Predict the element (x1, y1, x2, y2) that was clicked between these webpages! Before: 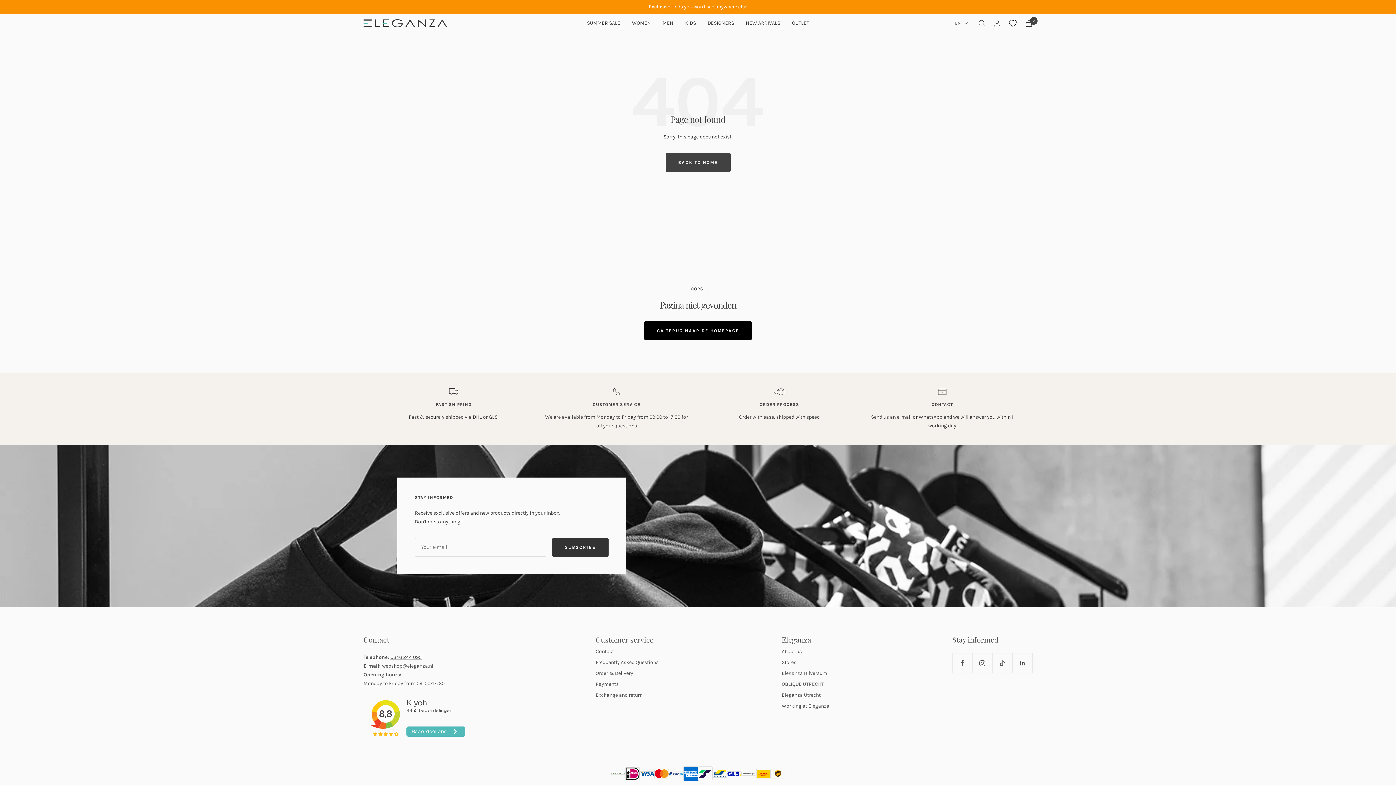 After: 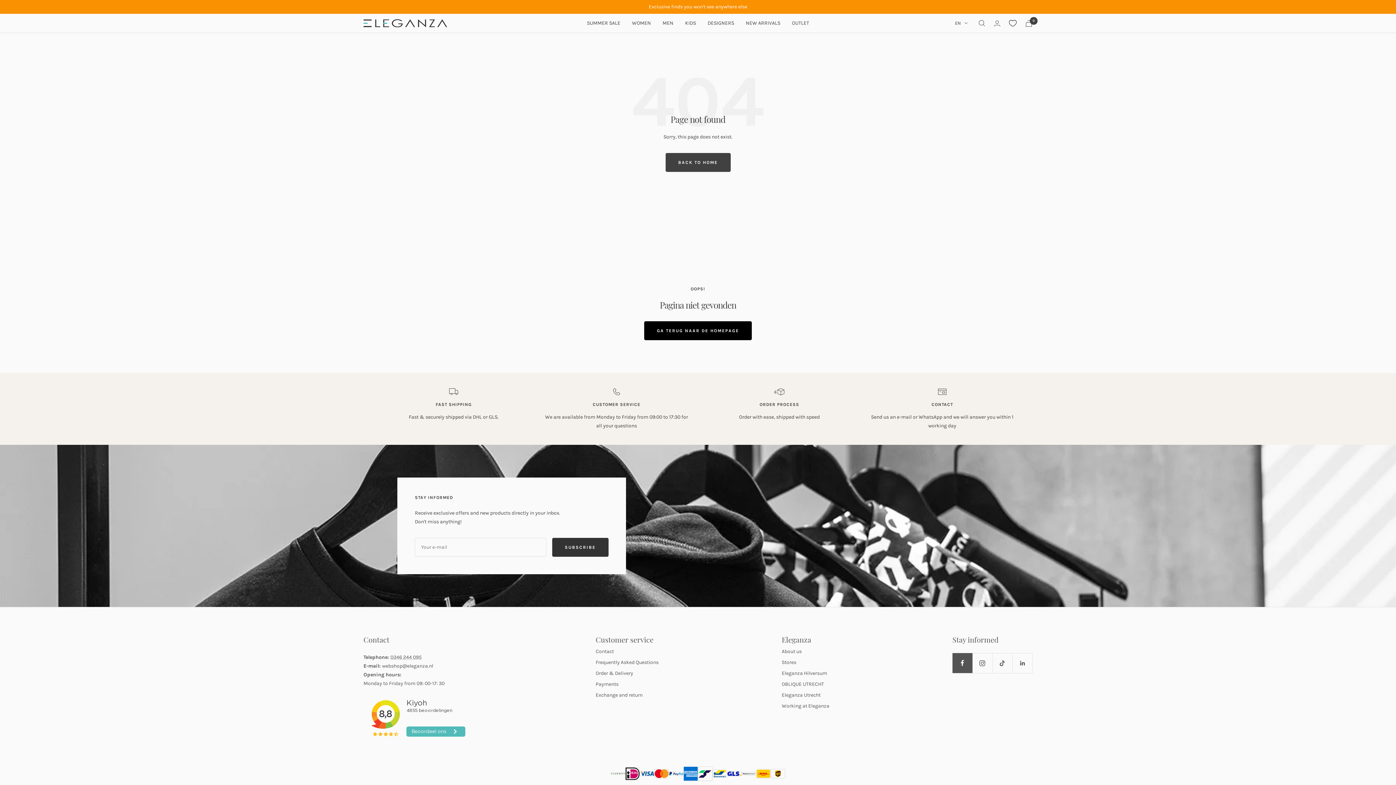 Action: label: Follow us on Facebook bbox: (952, 653, 972, 673)